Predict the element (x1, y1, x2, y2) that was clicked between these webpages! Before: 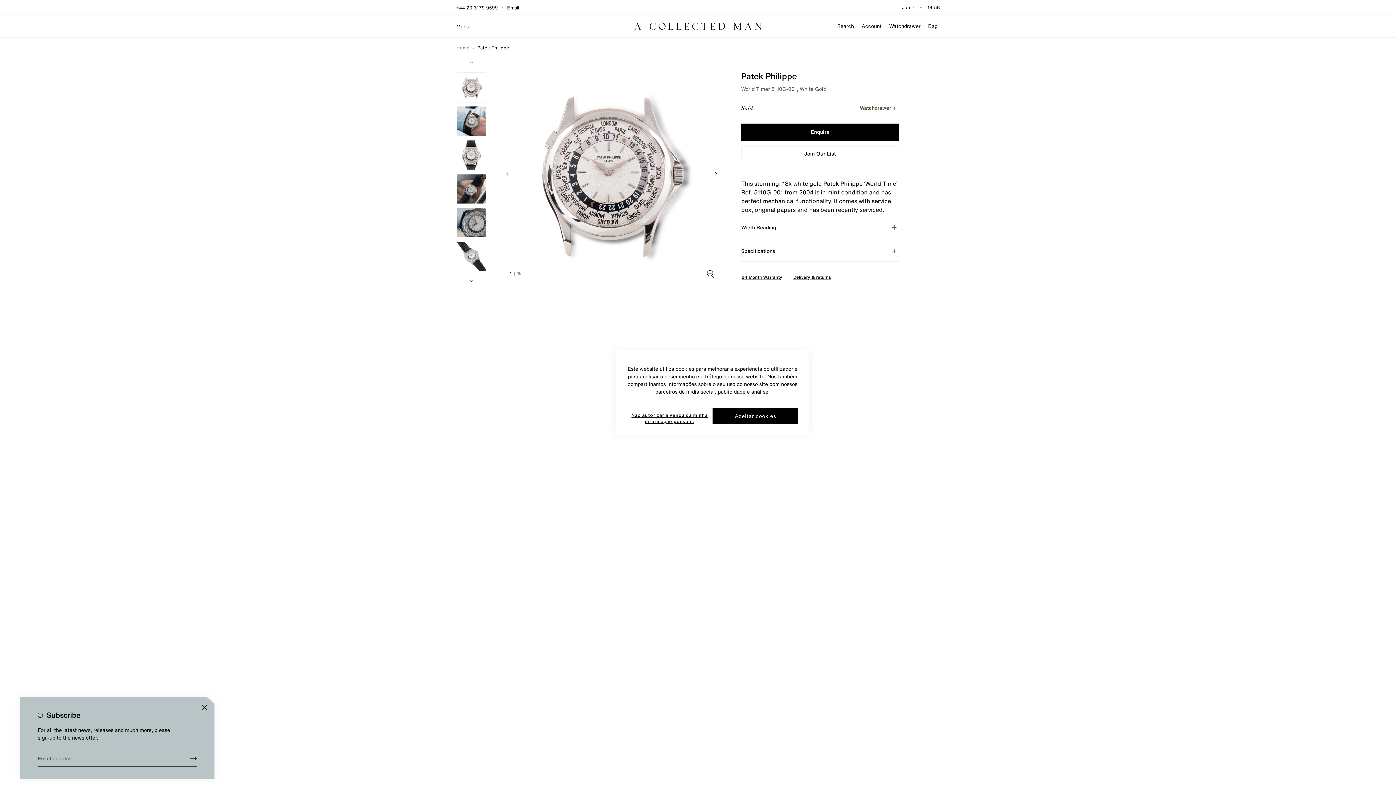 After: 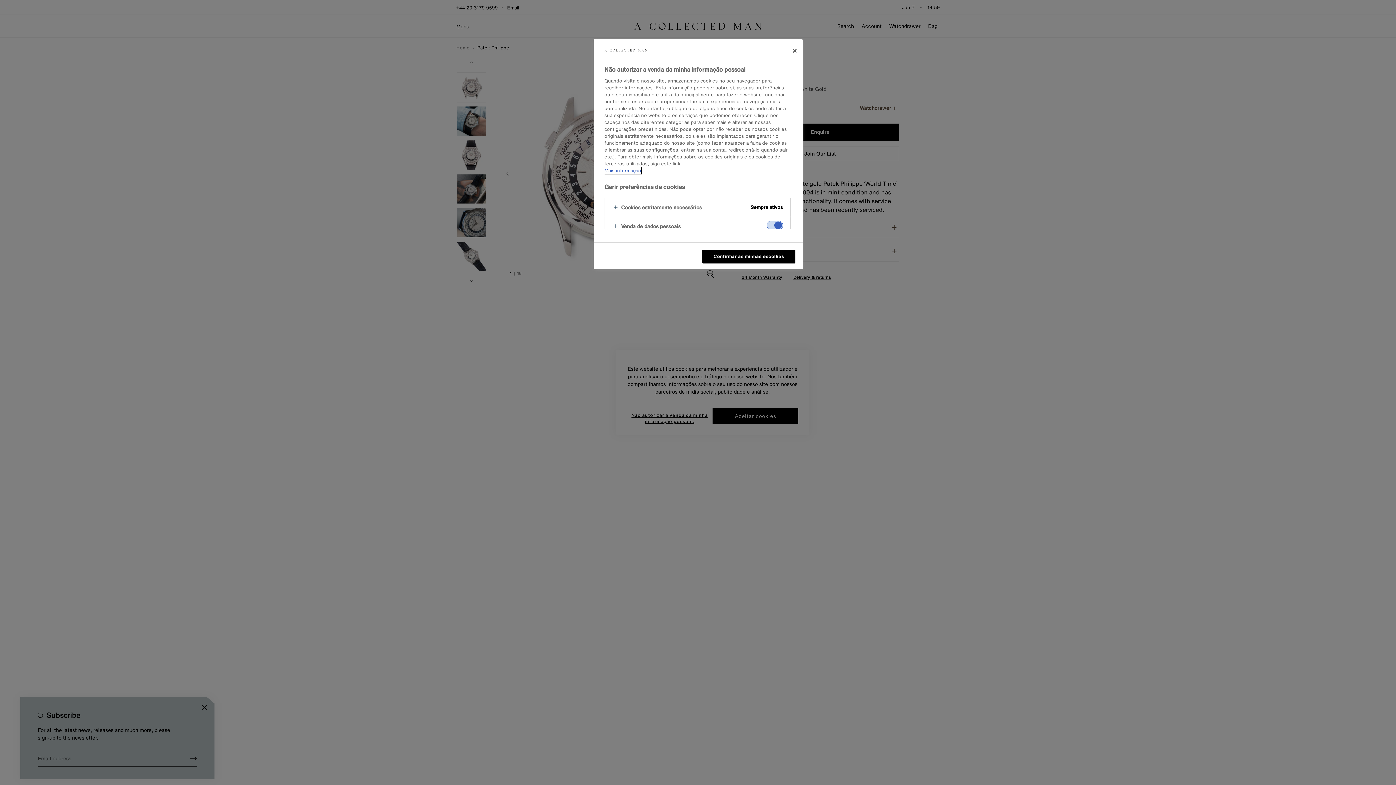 Action: label: Não autorizar a venda da minha informação pessoal. bbox: (626, 408, 712, 429)